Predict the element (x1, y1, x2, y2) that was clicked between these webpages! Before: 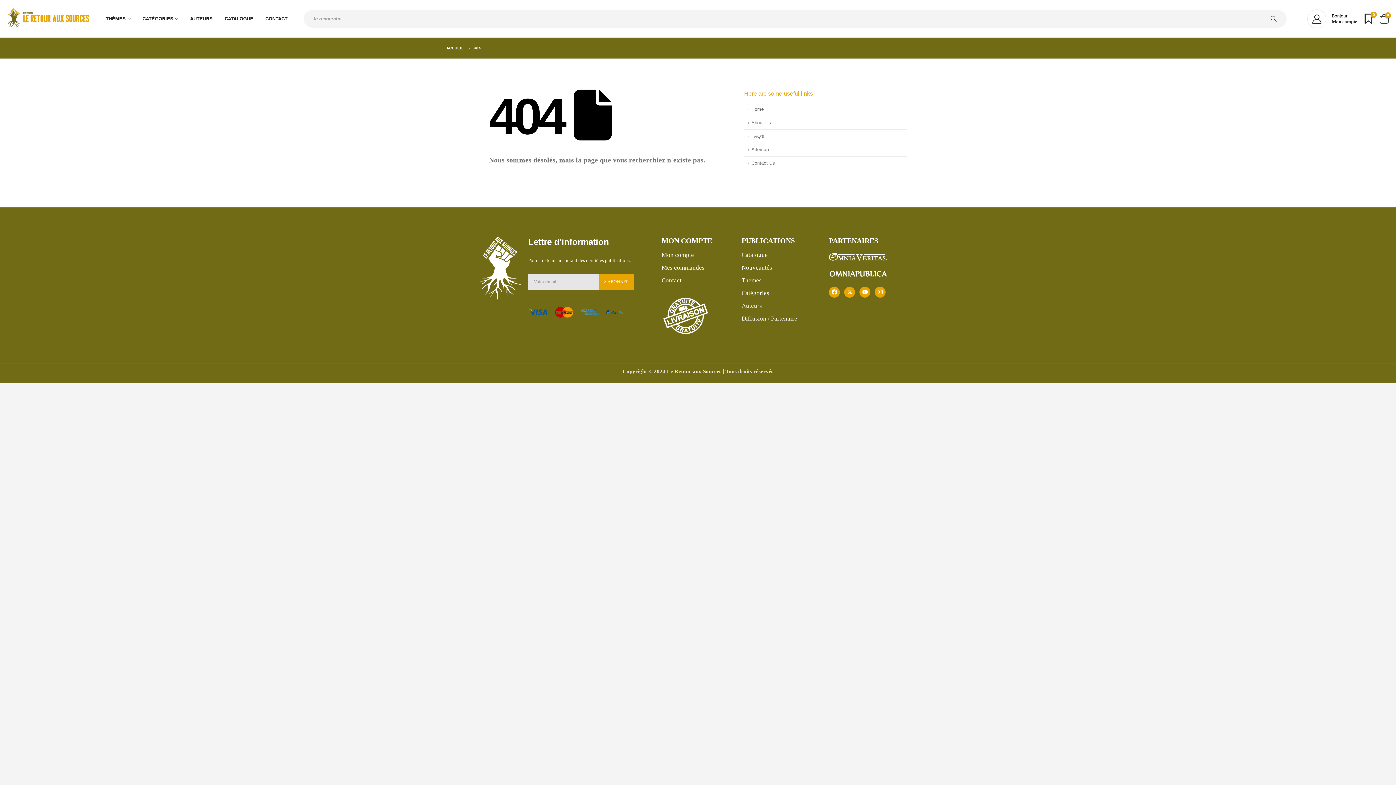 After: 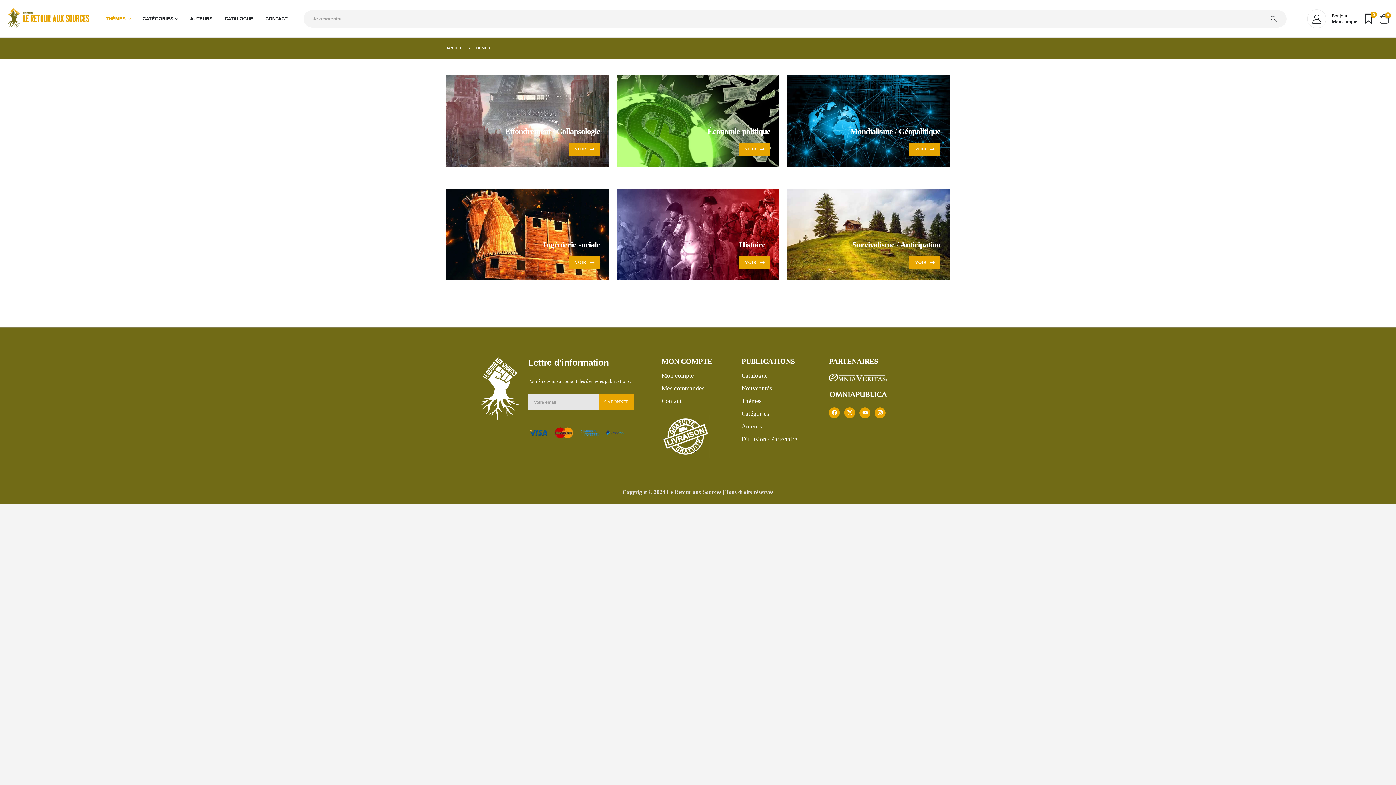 Action: label: THÈMES bbox: (100, 5, 136, 32)